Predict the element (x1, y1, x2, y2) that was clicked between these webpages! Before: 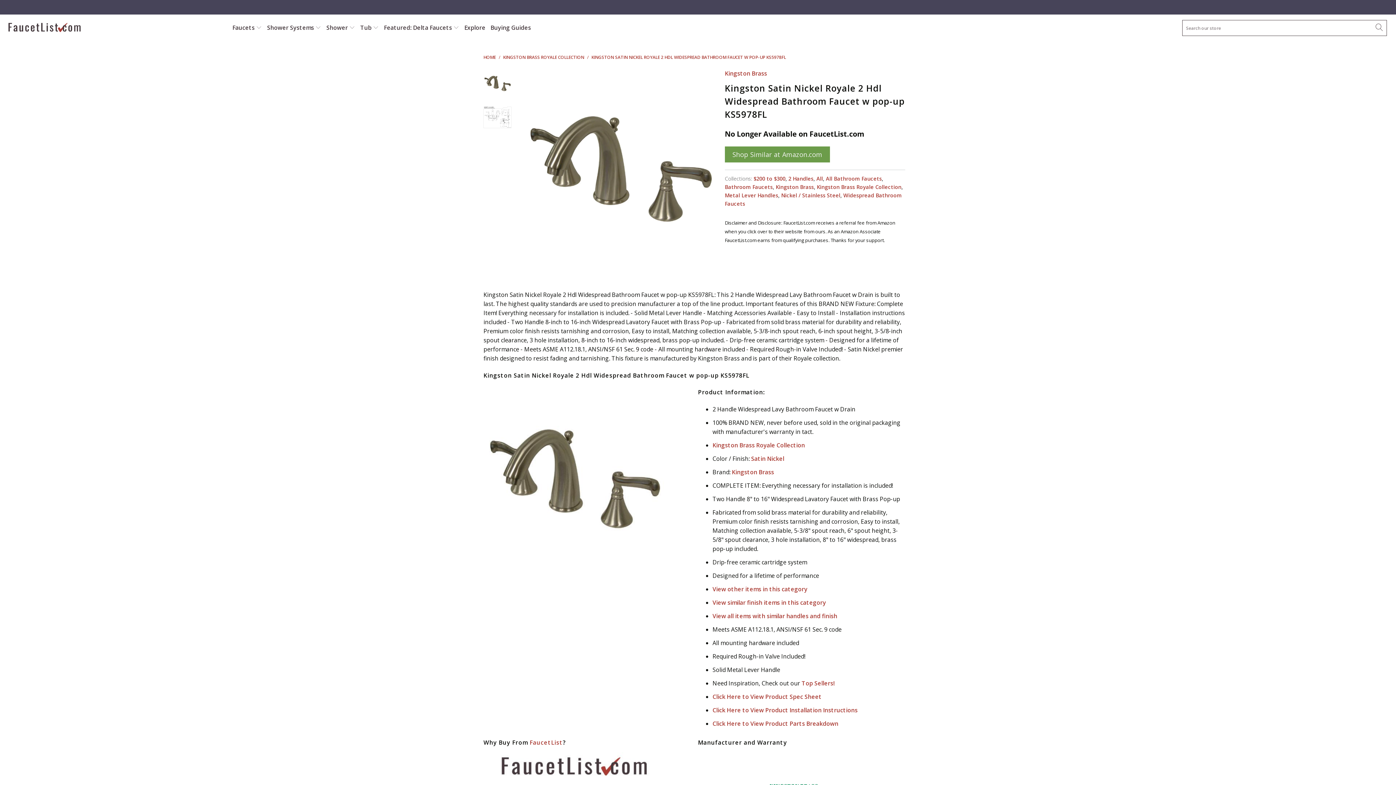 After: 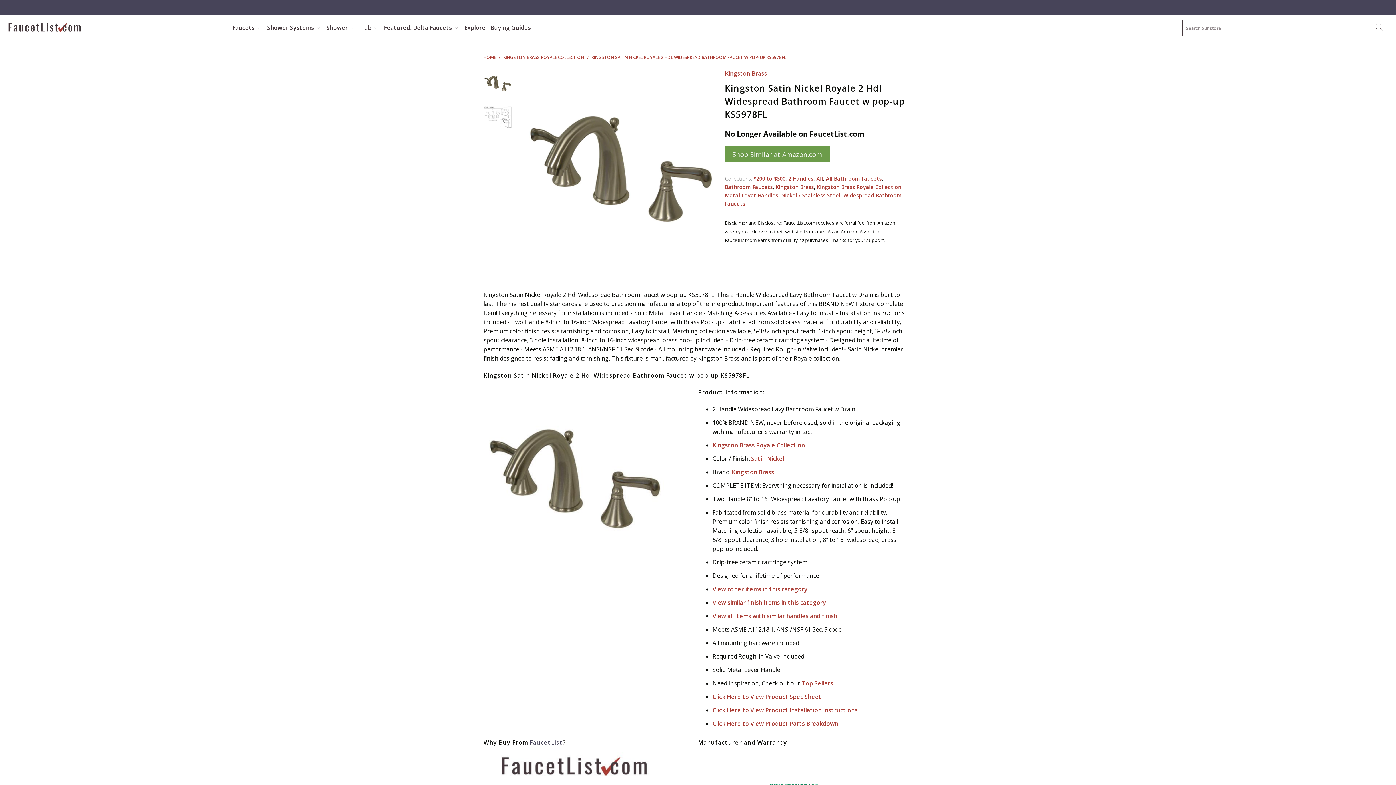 Action: bbox: (529, 739, 562, 747) label: FaucetList